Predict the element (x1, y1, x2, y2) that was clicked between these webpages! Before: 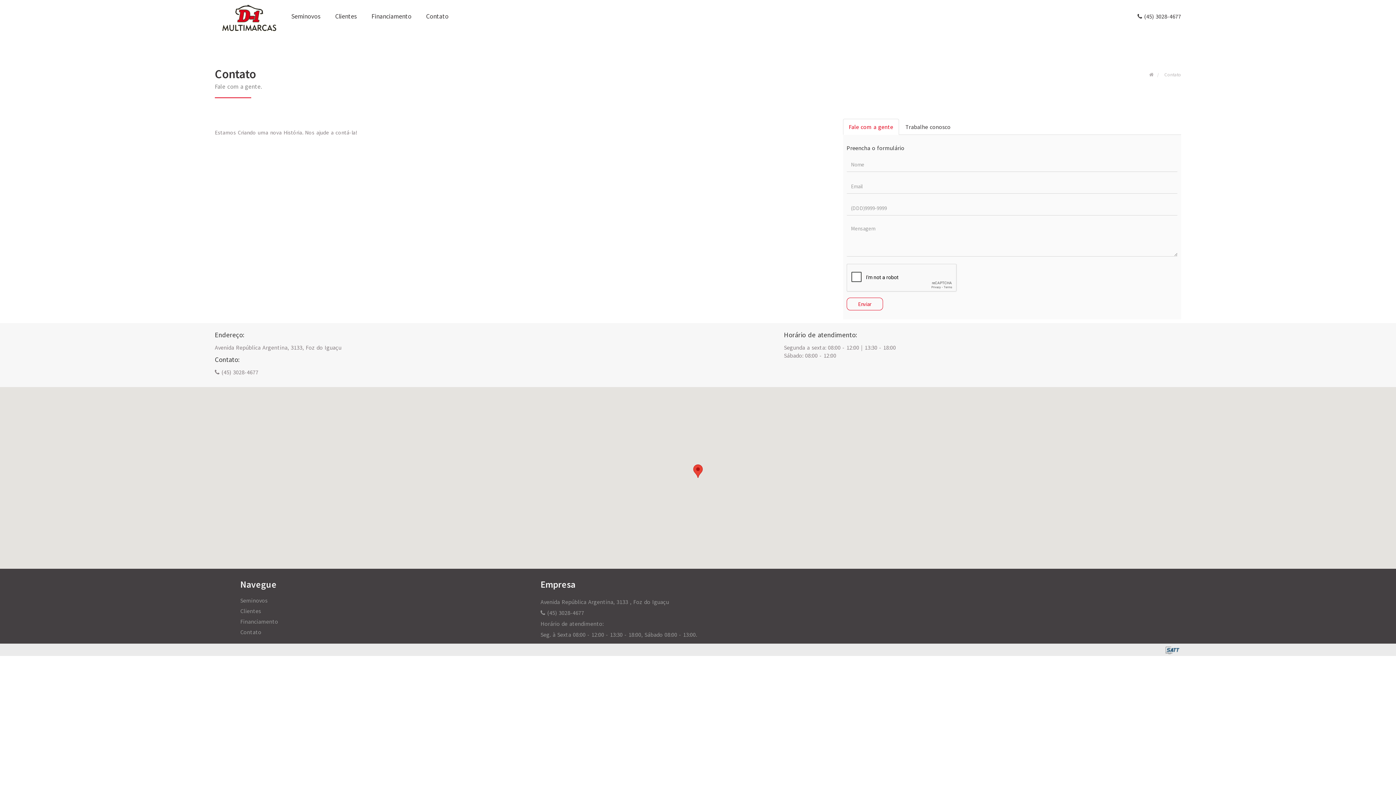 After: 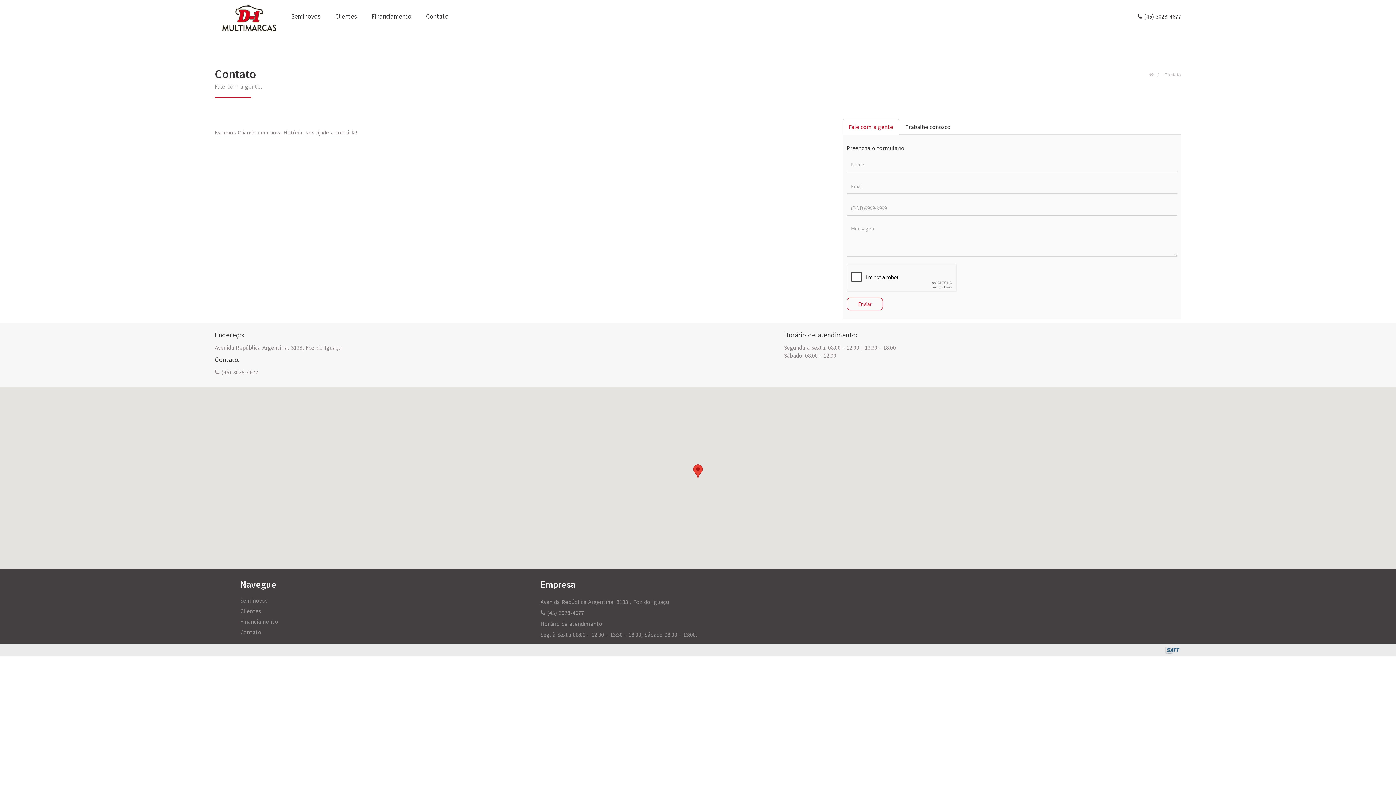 Action: bbox: (240, 628, 529, 636) label: Contato